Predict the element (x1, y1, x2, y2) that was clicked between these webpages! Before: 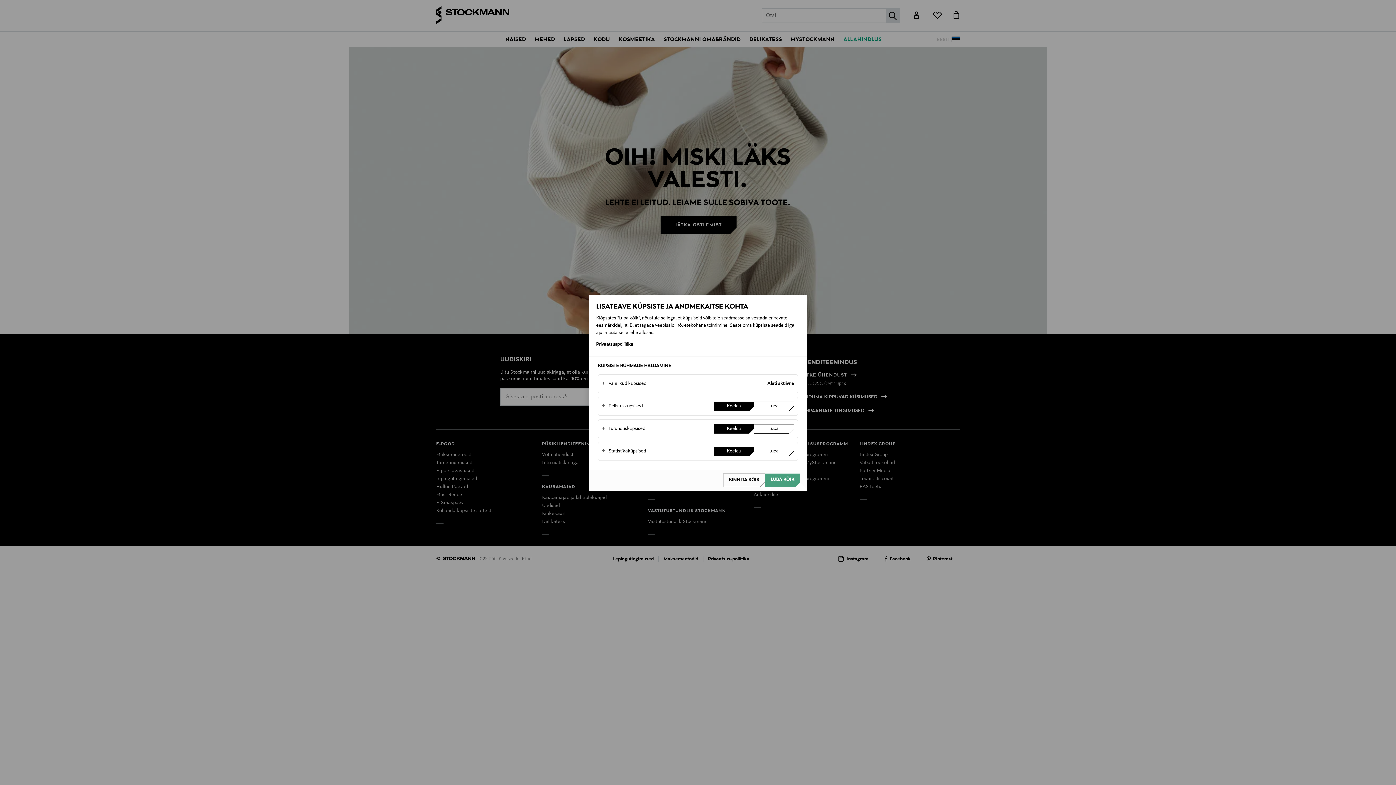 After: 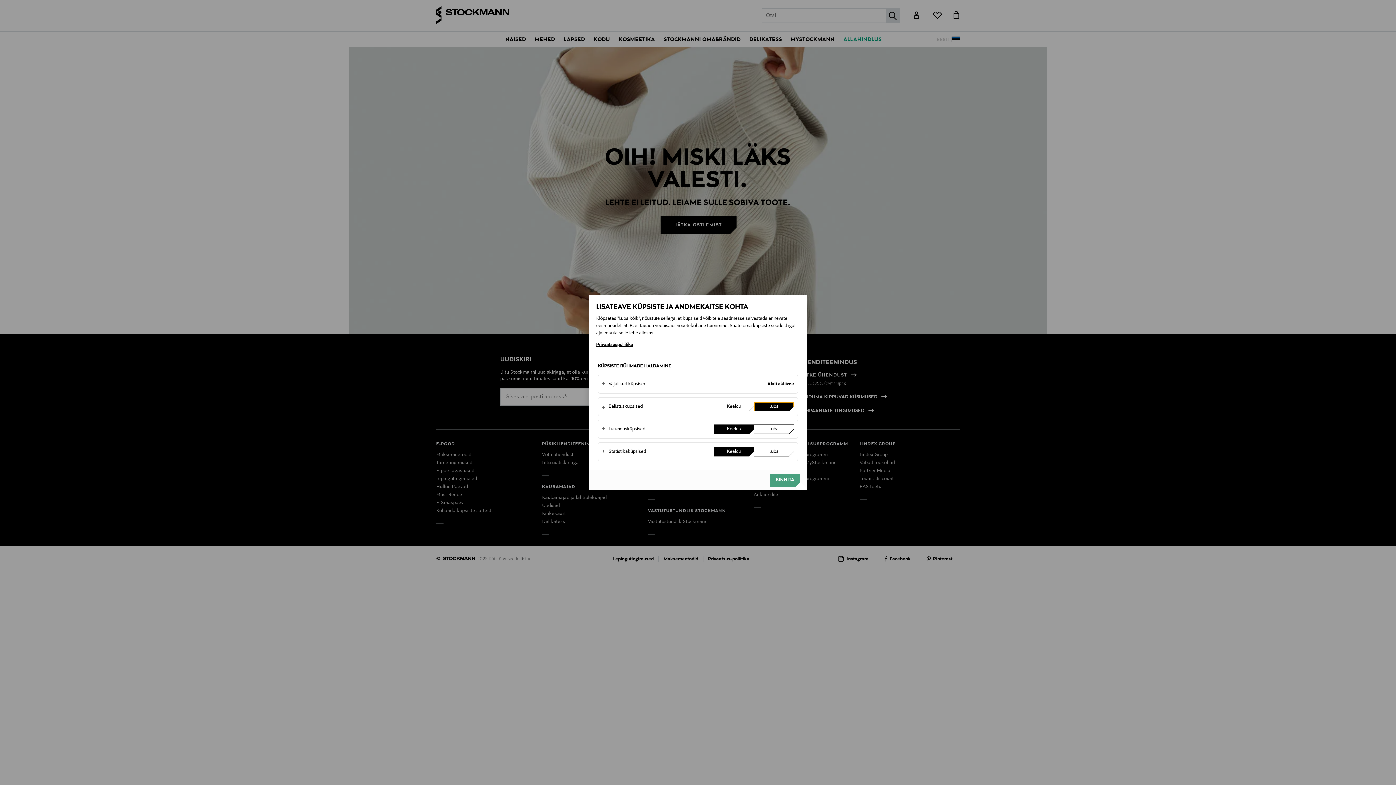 Action: label: Luba bbox: (754, 401, 794, 411)